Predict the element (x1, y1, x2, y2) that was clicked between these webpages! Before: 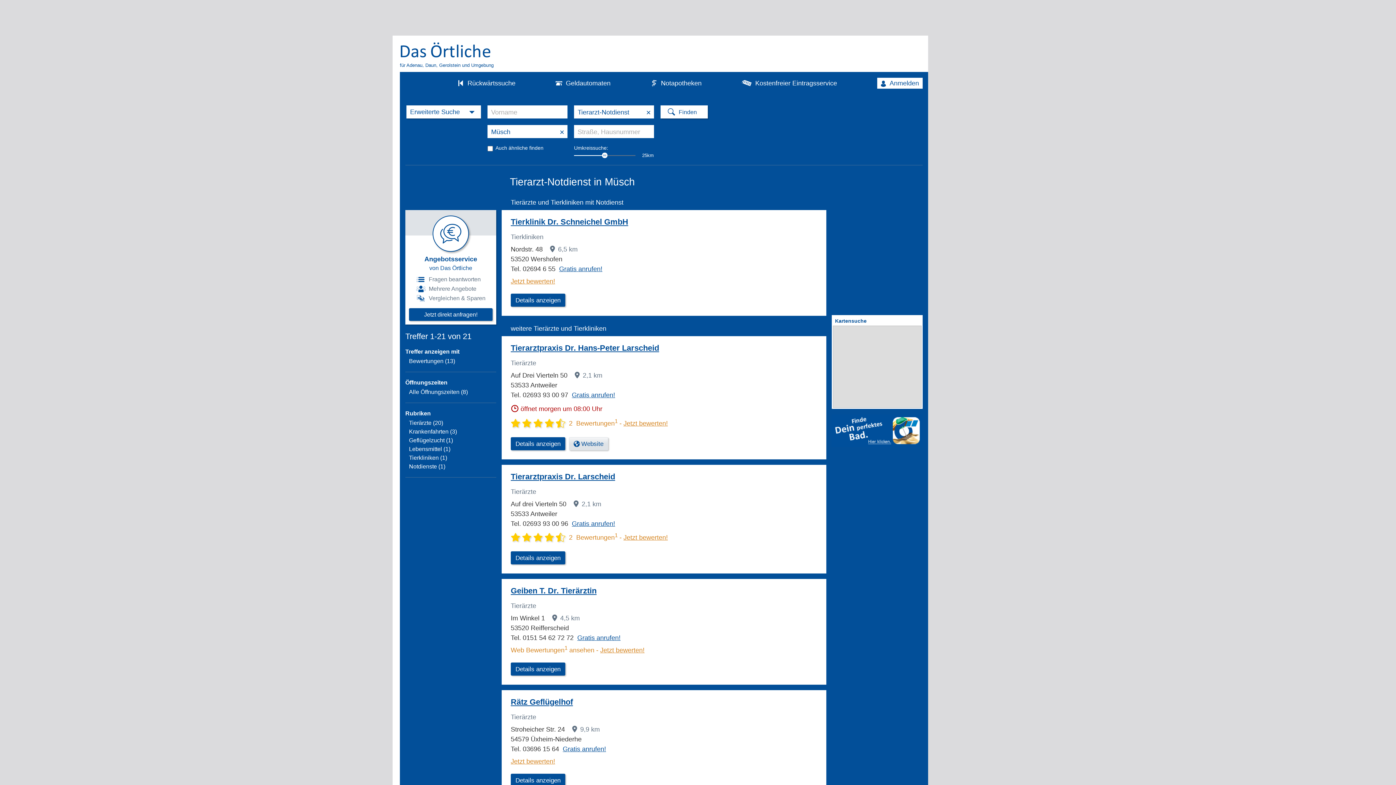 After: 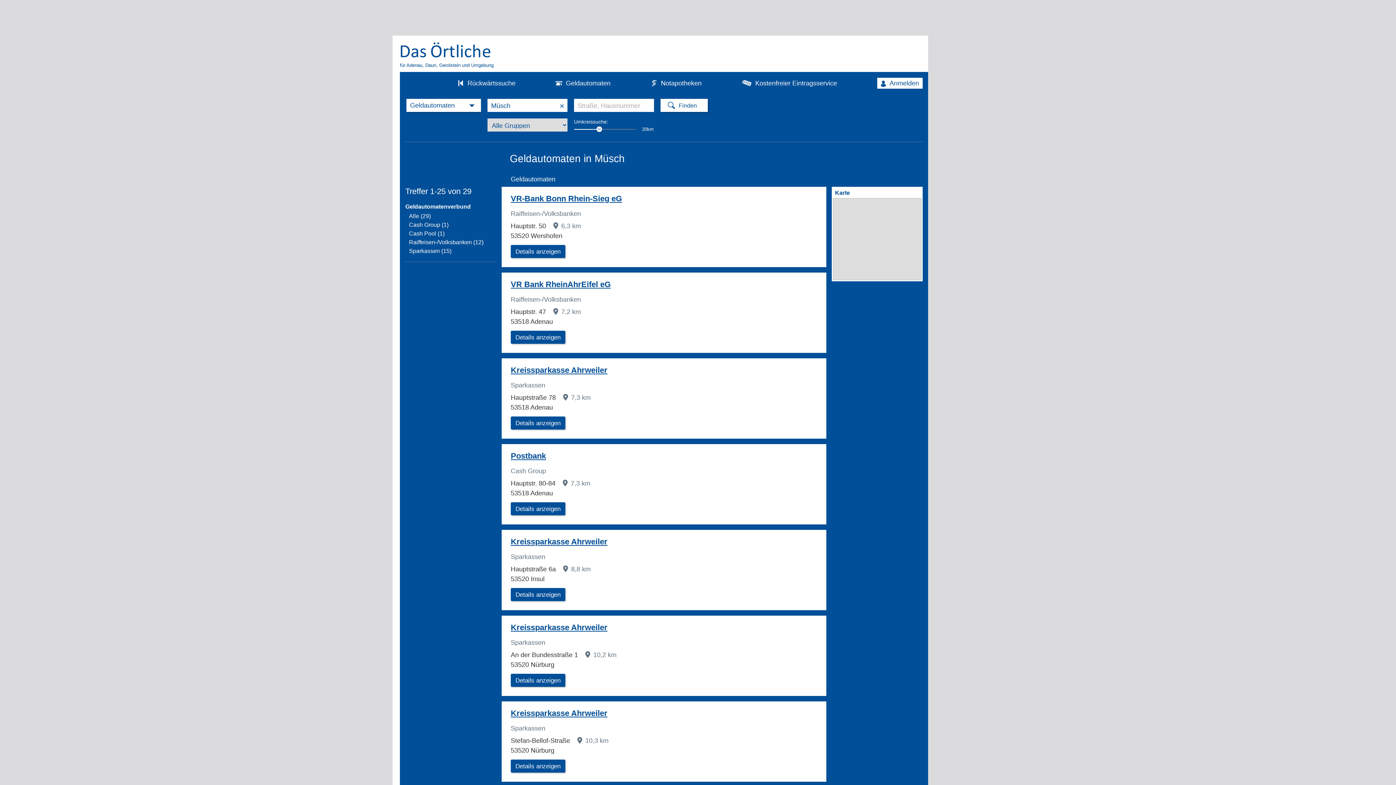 Action: bbox: (555, 79, 610, 86) label: Geldautomaten